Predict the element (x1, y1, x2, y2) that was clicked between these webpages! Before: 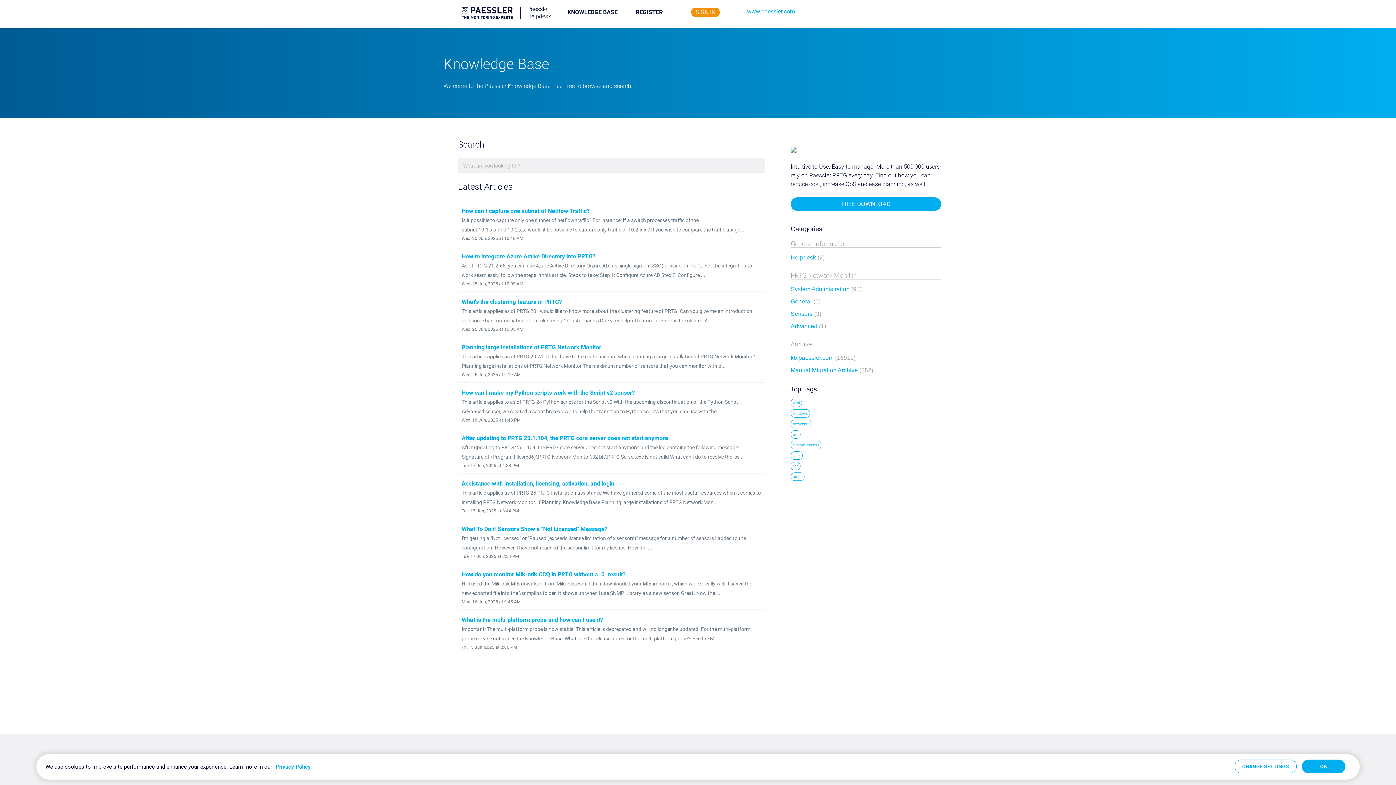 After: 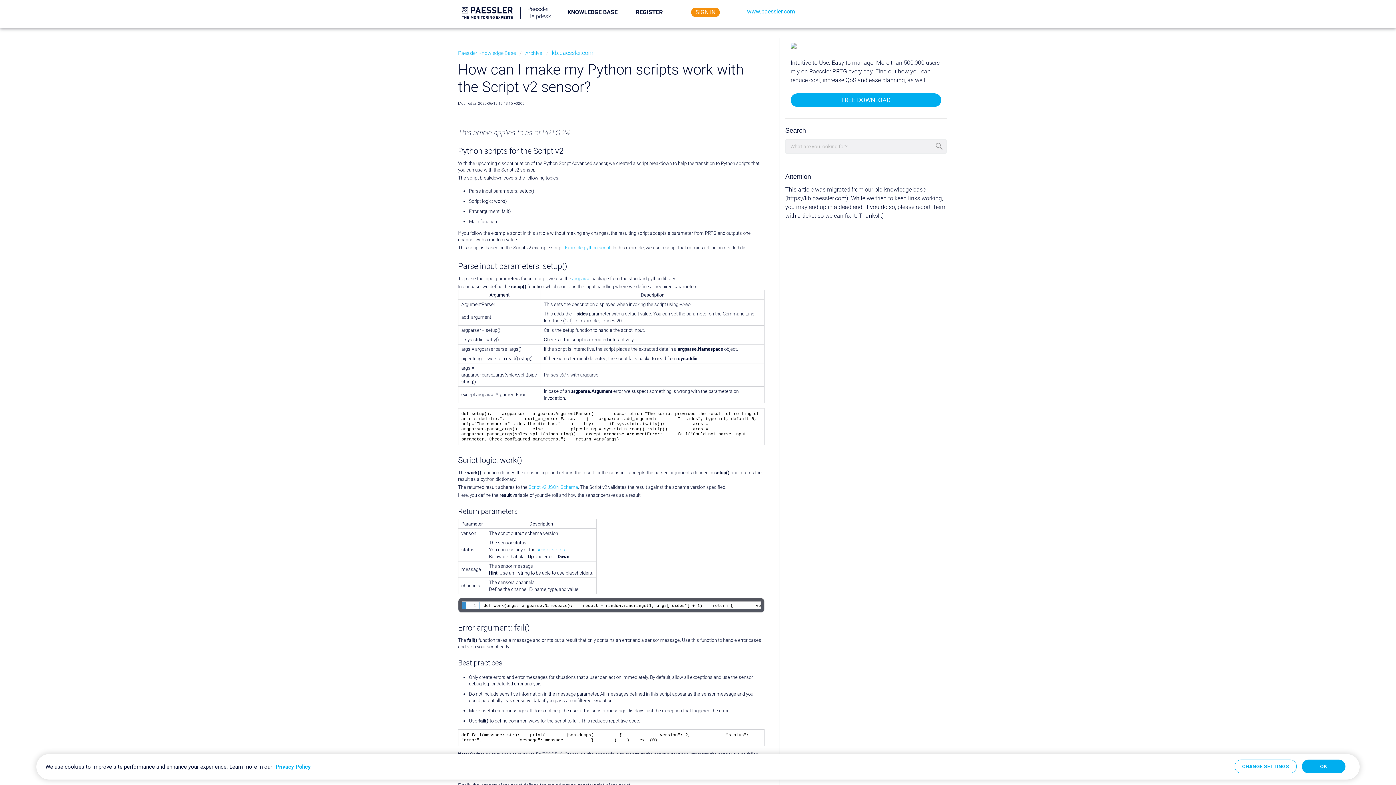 Action: bbox: (461, 389, 635, 396) label: How can I make my Python scripts work with the Script v2 sensor?